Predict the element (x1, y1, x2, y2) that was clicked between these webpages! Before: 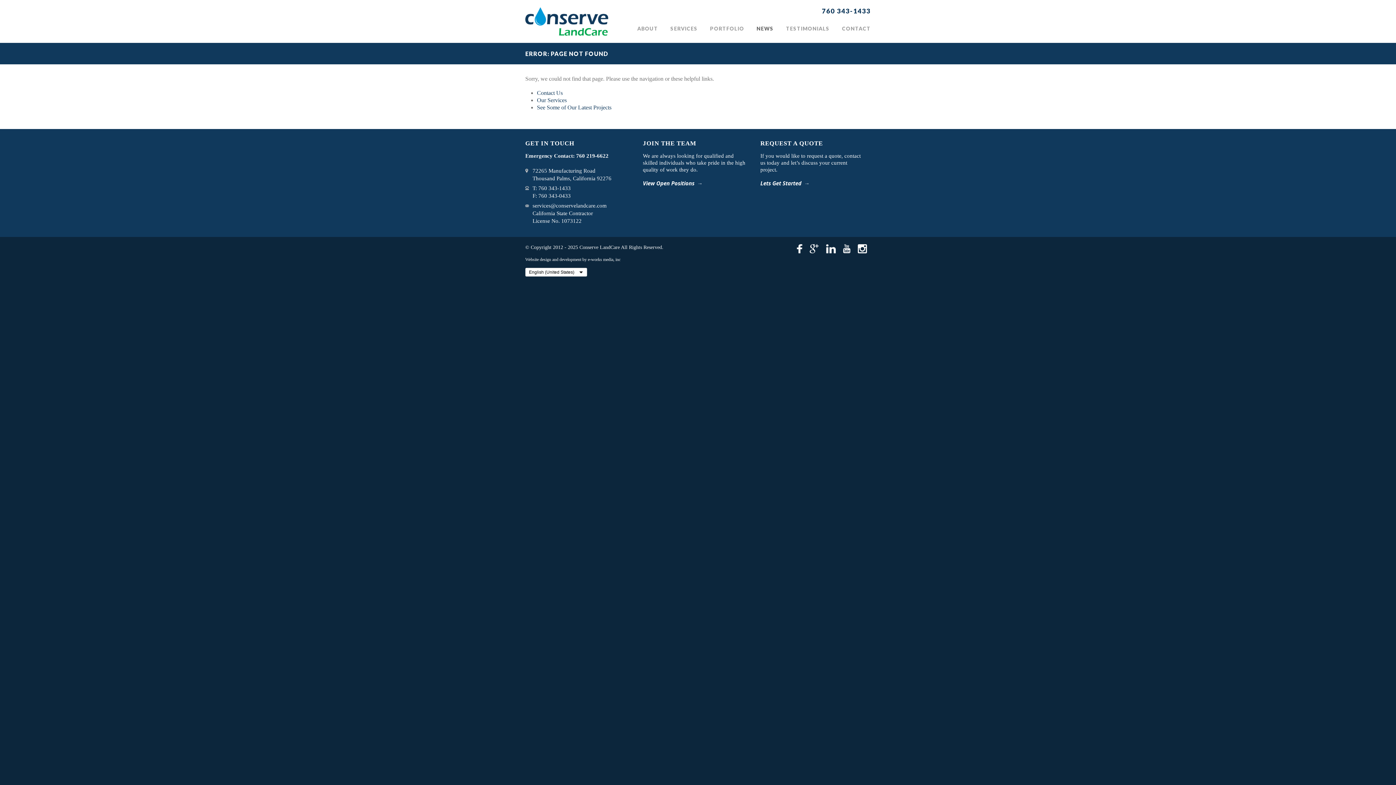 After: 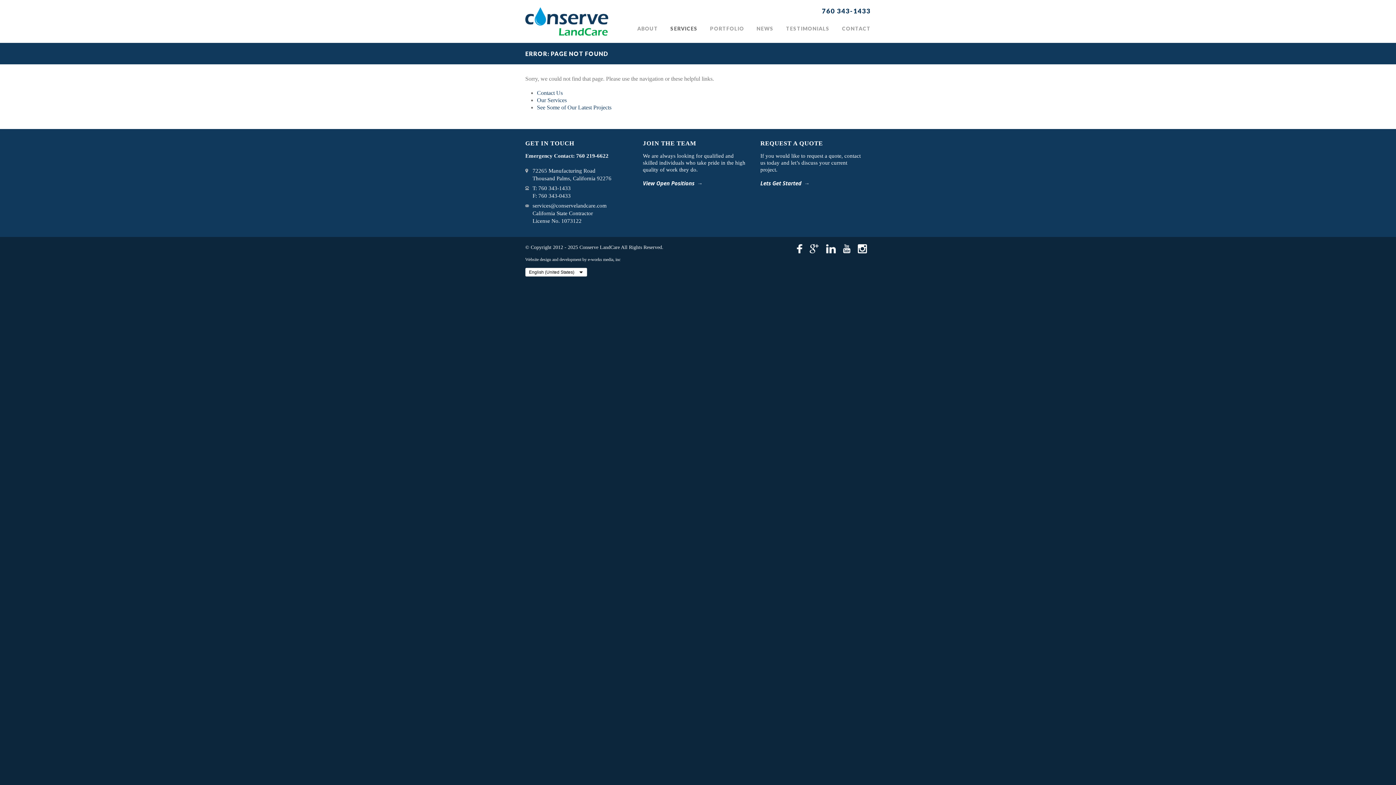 Action: label: Our Services bbox: (537, 97, 566, 103)